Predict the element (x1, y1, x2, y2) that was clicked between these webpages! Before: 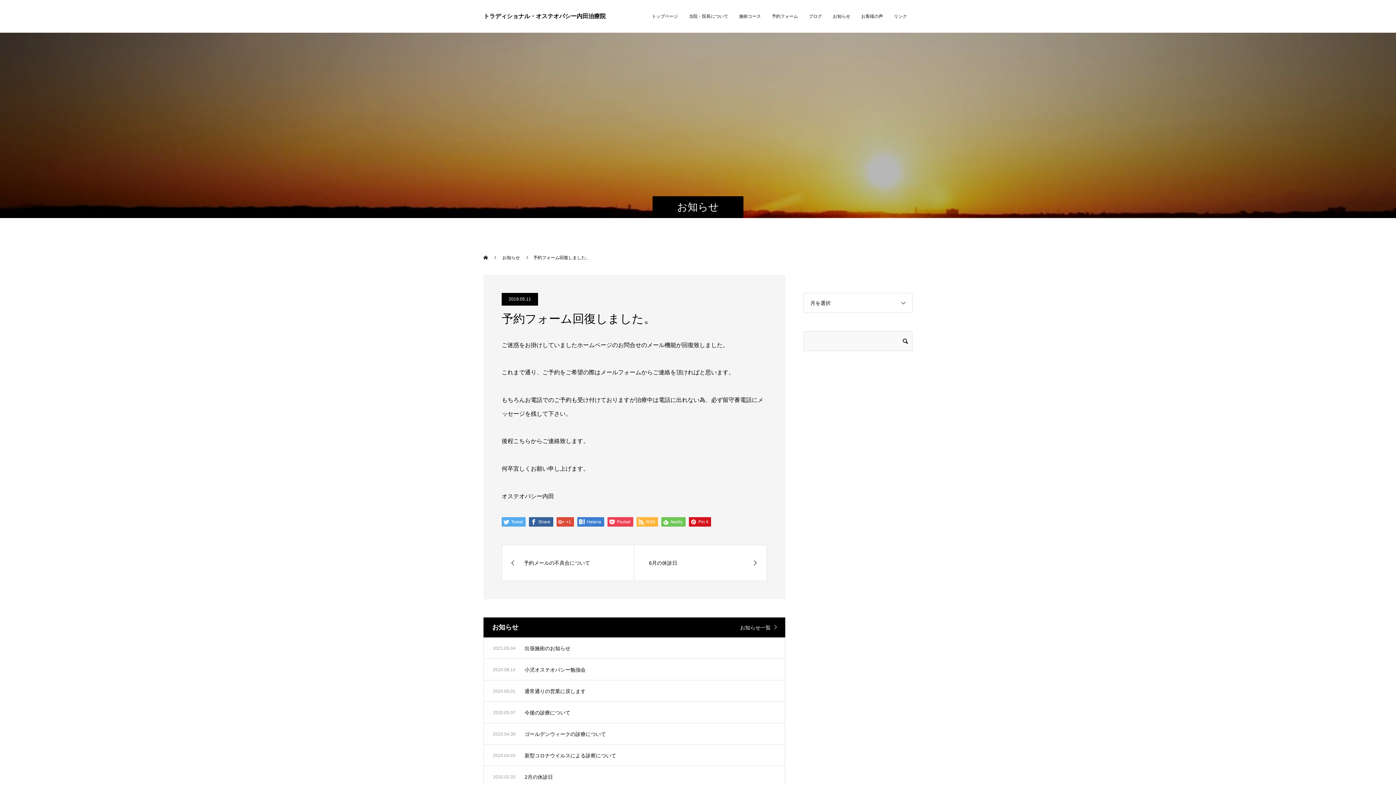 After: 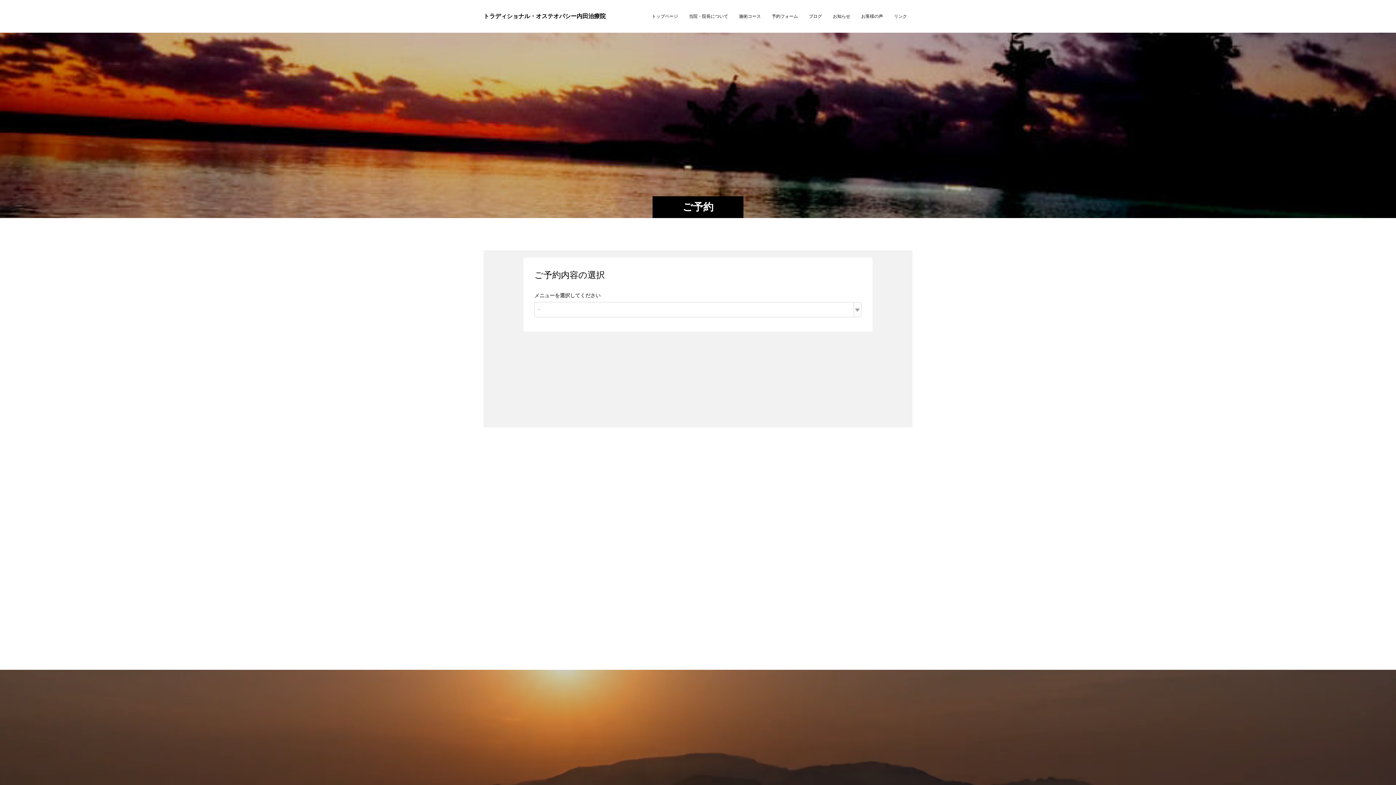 Action: label: 予約フォーム bbox: (766, 0, 803, 32)